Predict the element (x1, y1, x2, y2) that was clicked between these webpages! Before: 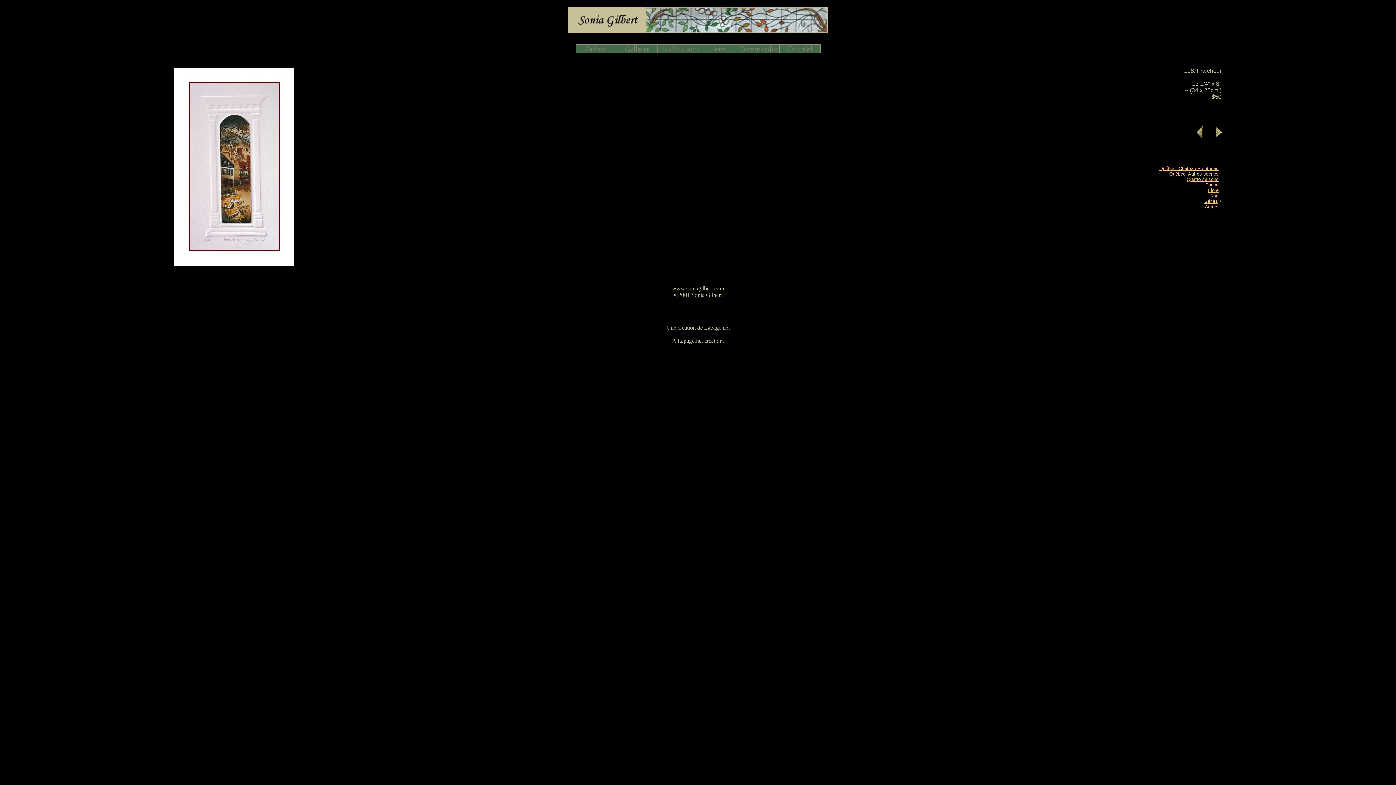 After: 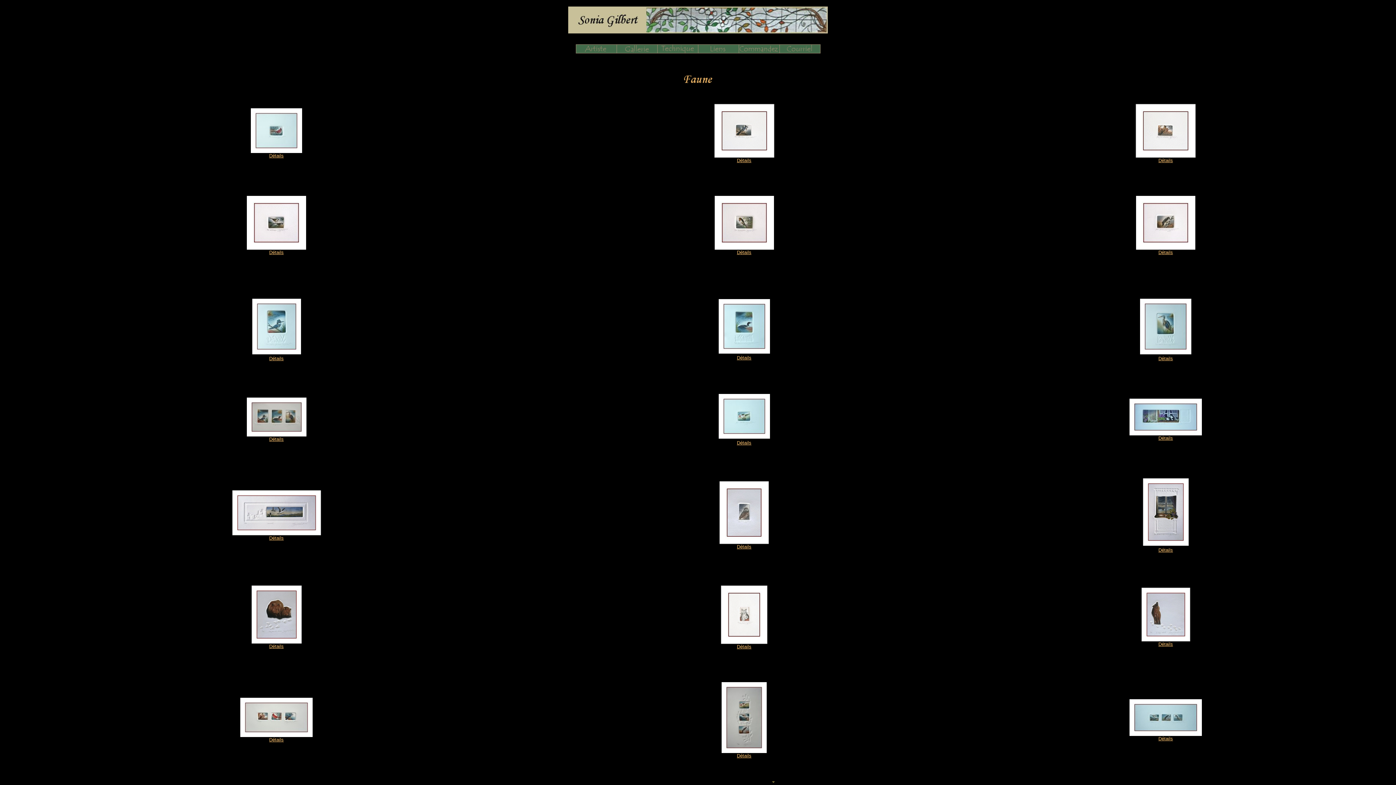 Action: bbox: (1205, 182, 1218, 187) label: Faune